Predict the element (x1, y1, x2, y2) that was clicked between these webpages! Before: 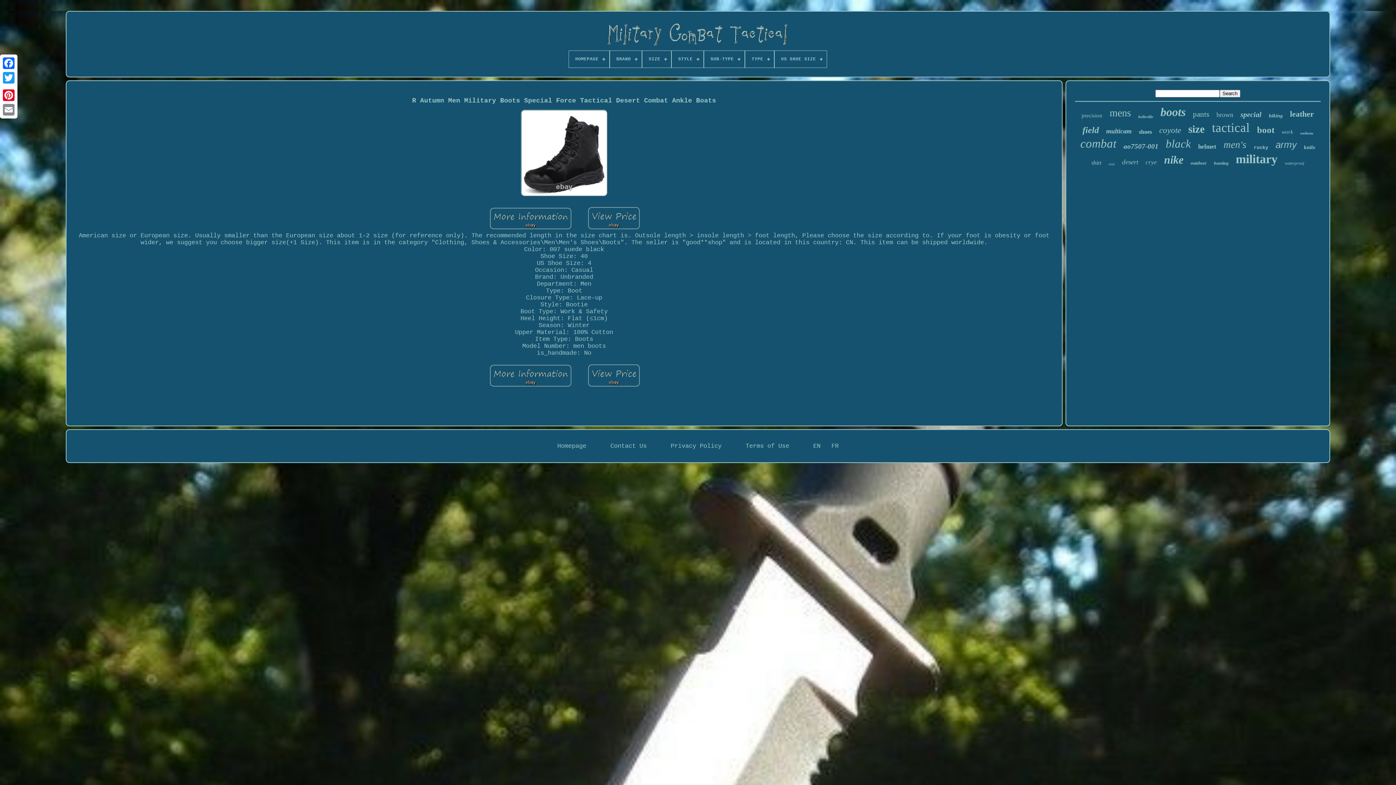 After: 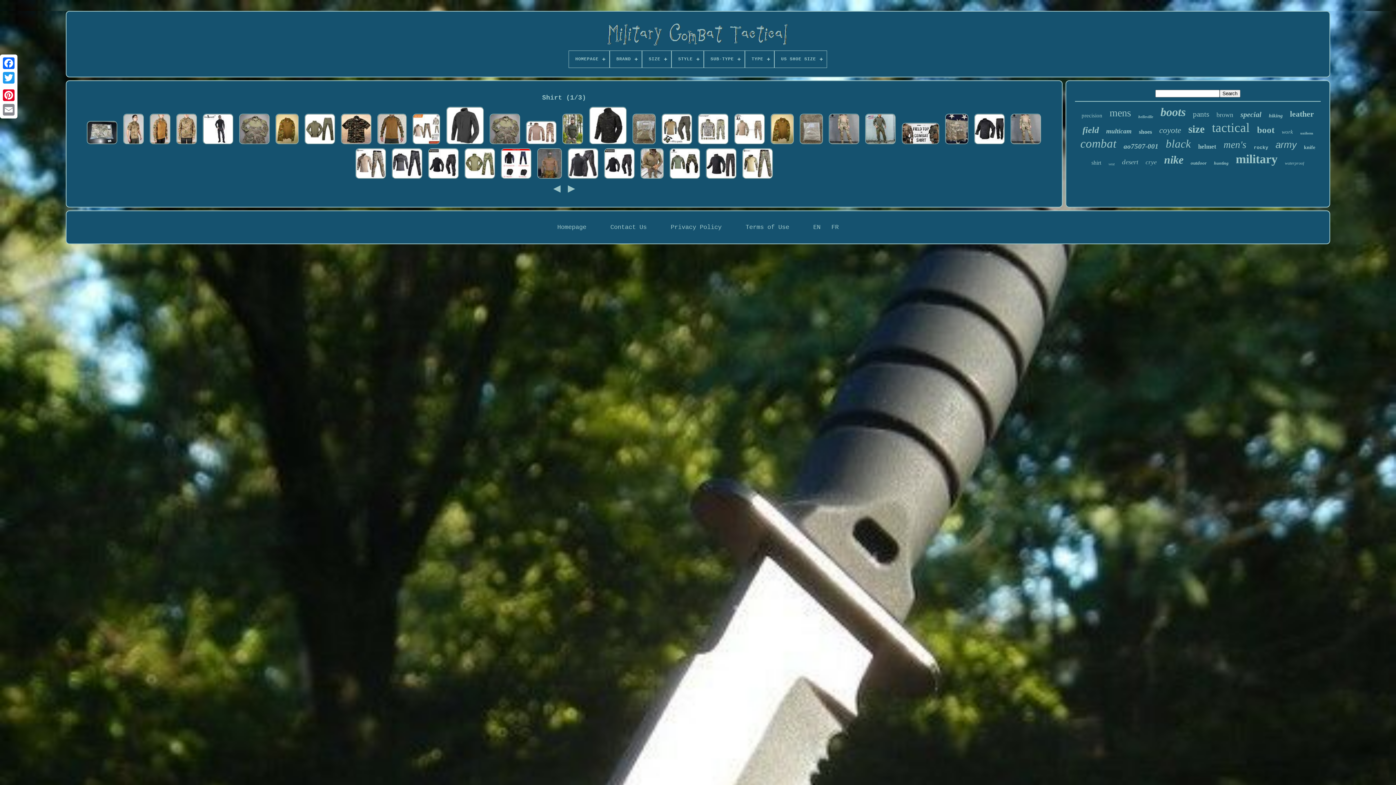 Action: label: shirt bbox: (1091, 159, 1101, 166)